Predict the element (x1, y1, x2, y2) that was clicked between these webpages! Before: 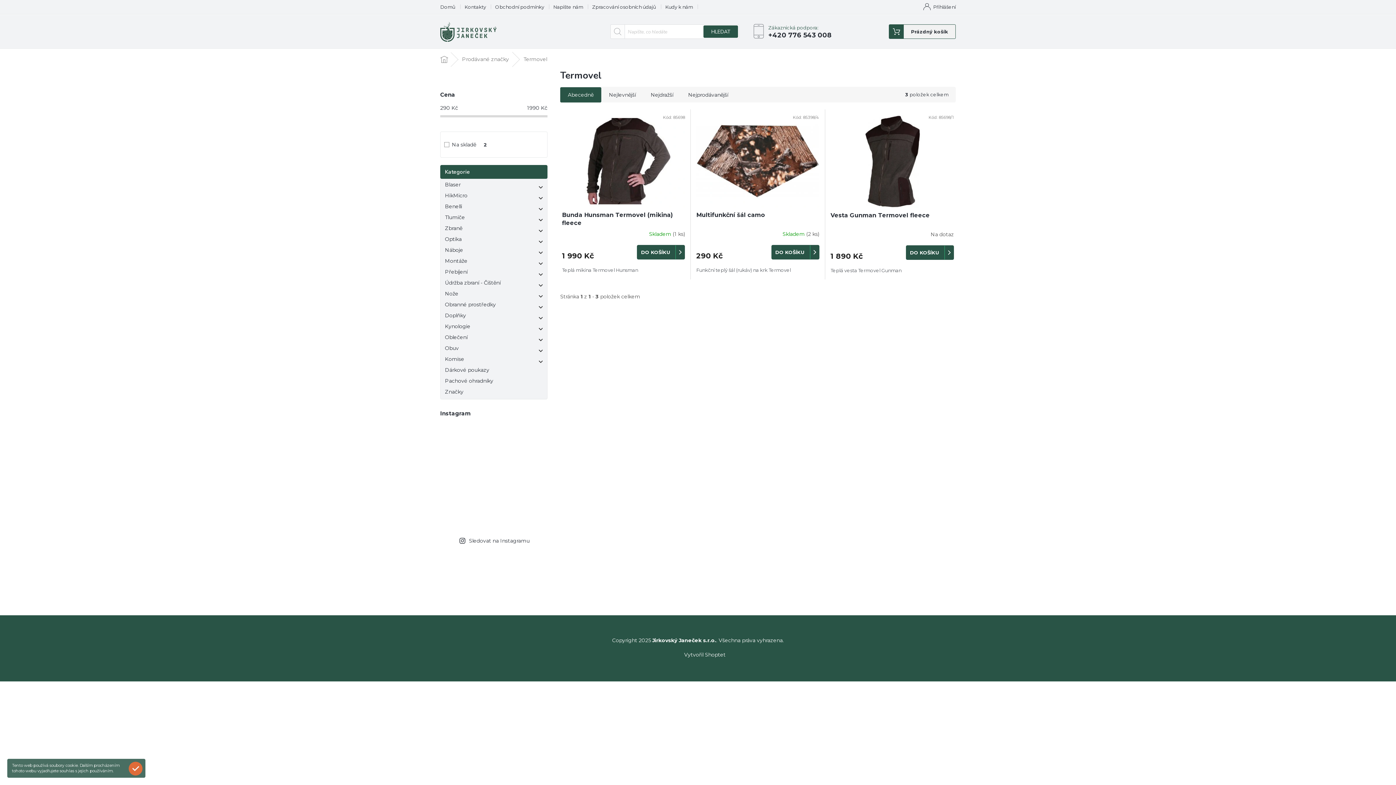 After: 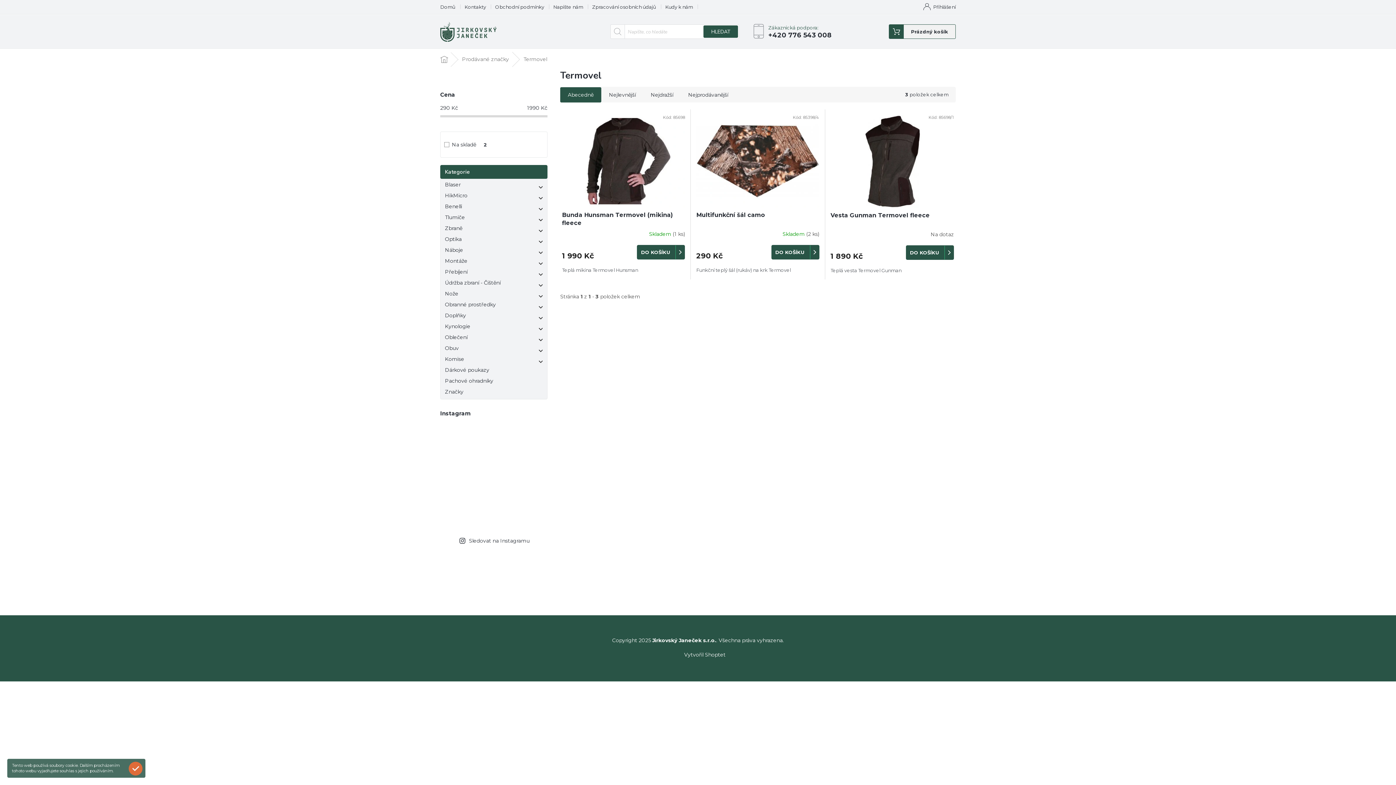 Action: bbox: (476, 495, 511, 530)